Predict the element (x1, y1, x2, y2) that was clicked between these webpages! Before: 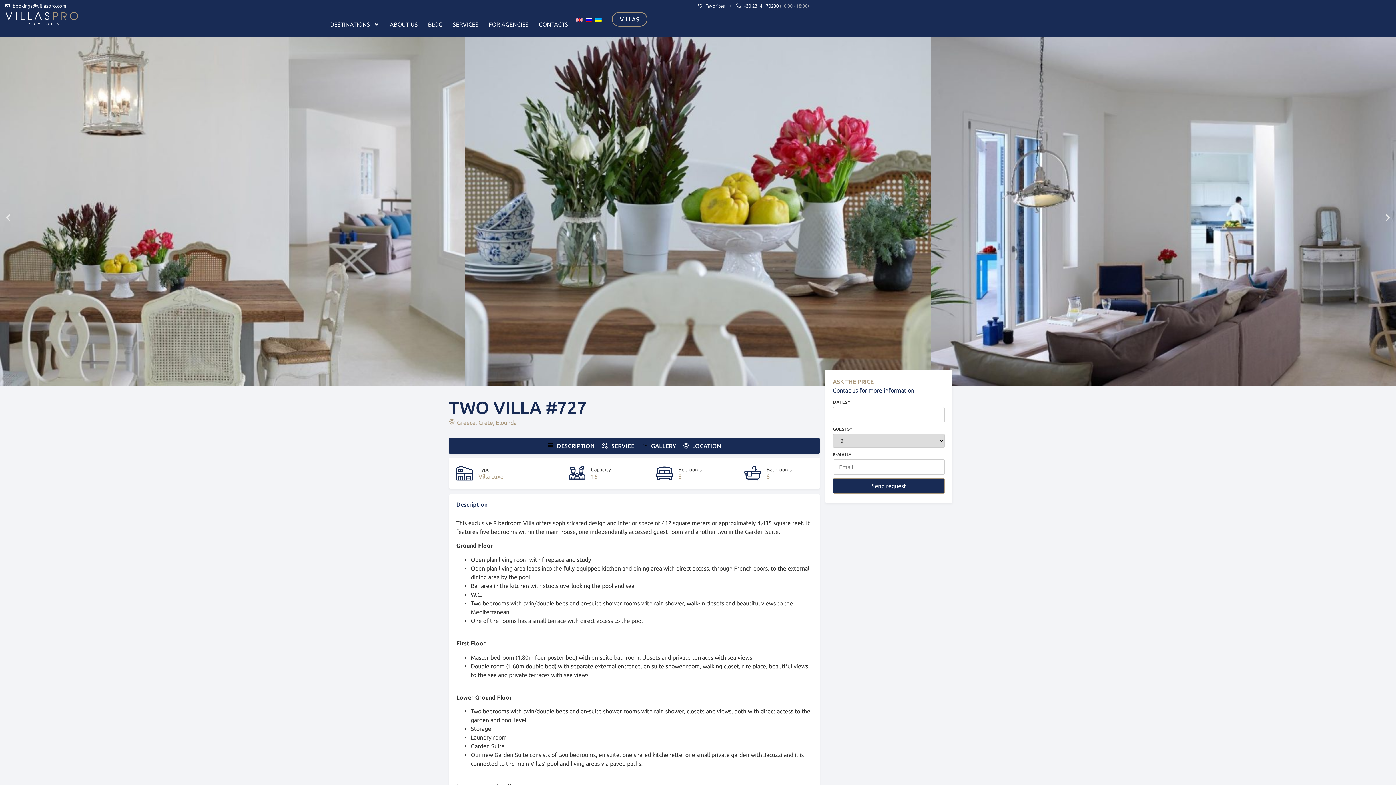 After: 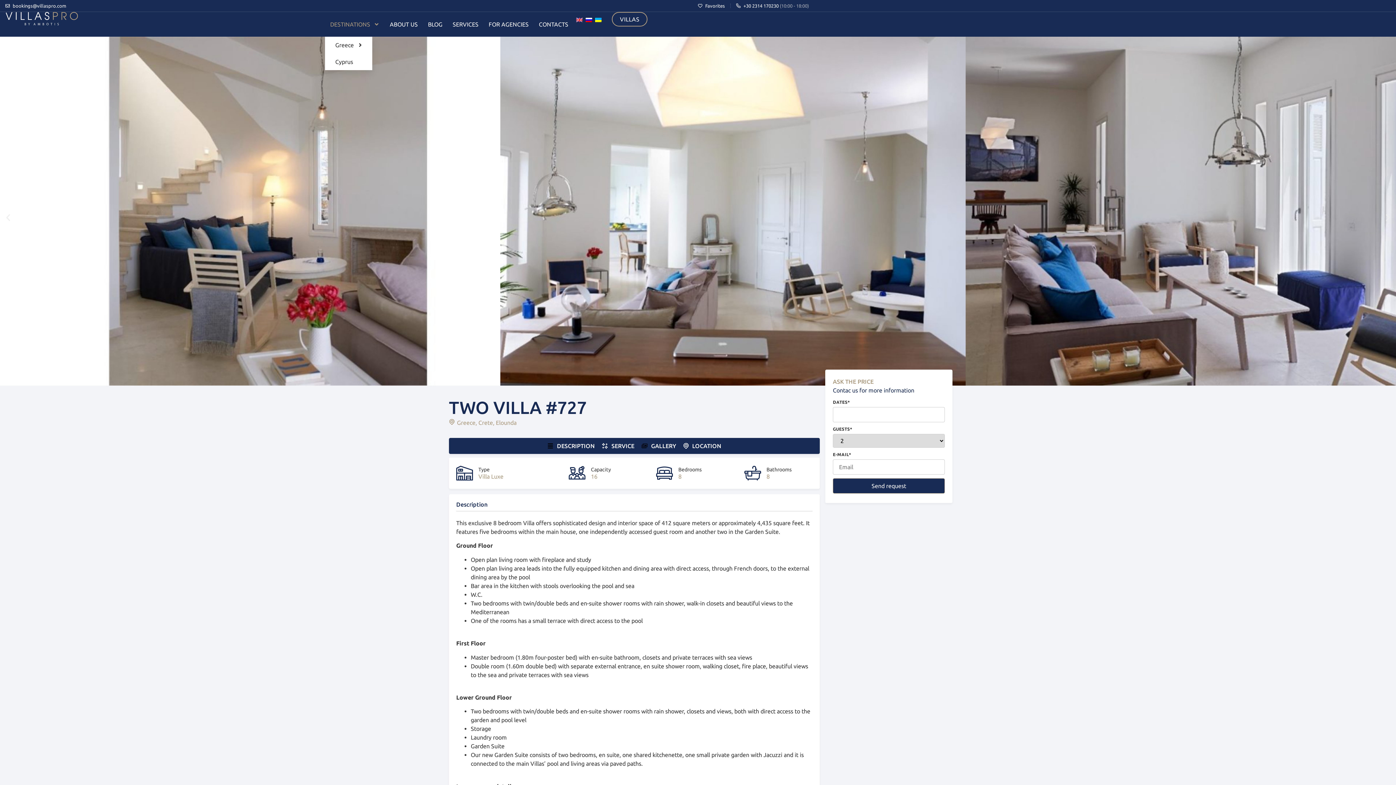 Action: label: DESTINATIONS bbox: (325, 12, 384, 36)